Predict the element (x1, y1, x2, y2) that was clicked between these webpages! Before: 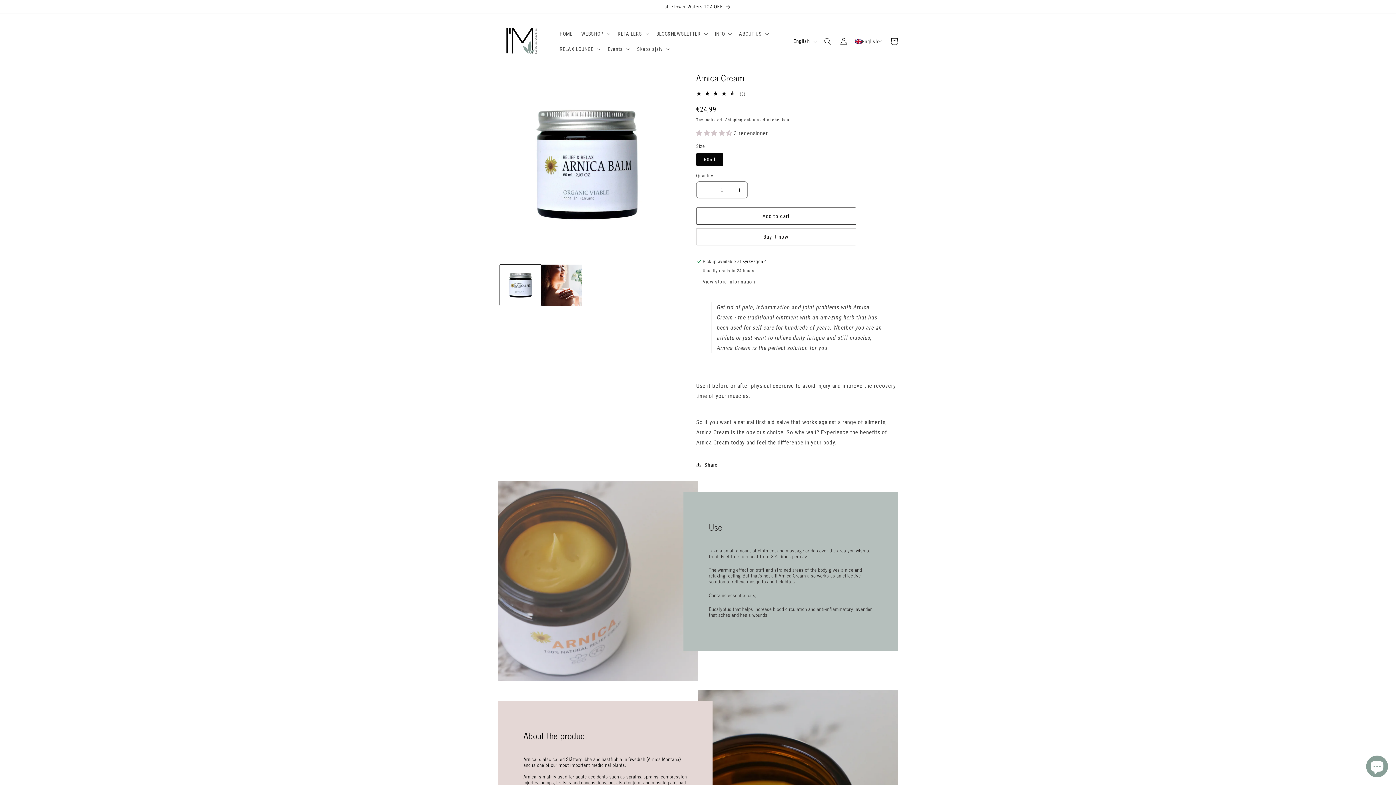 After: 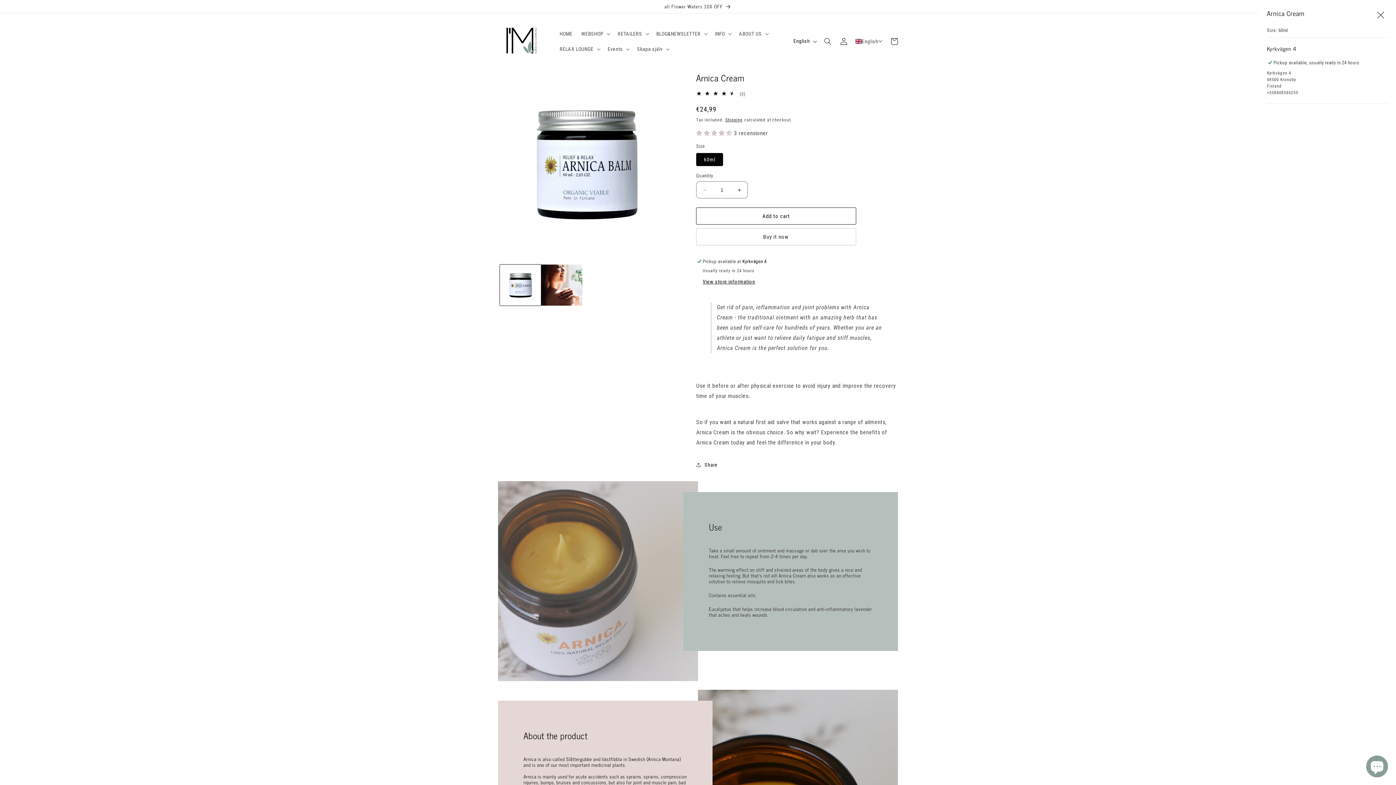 Action: bbox: (702, 278, 755, 285) label: View store information